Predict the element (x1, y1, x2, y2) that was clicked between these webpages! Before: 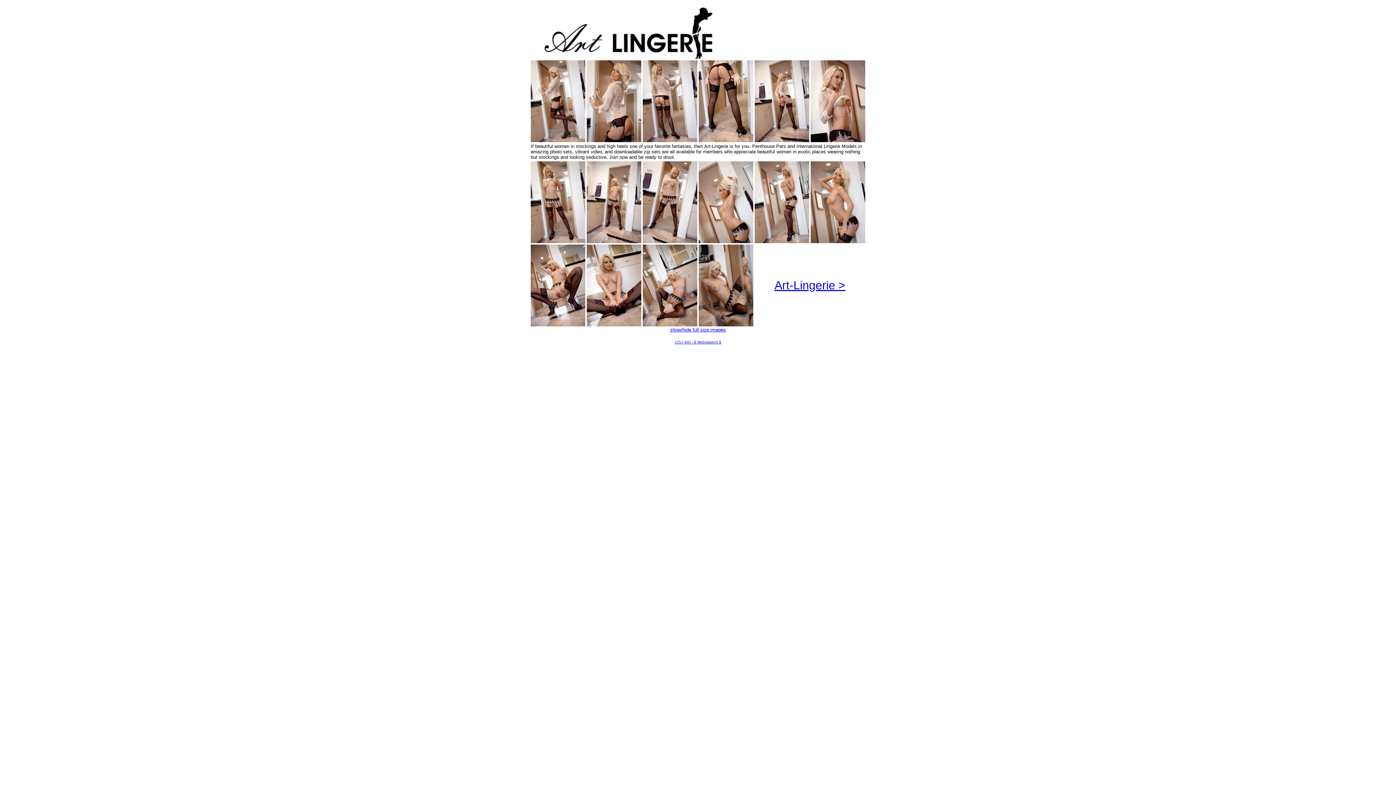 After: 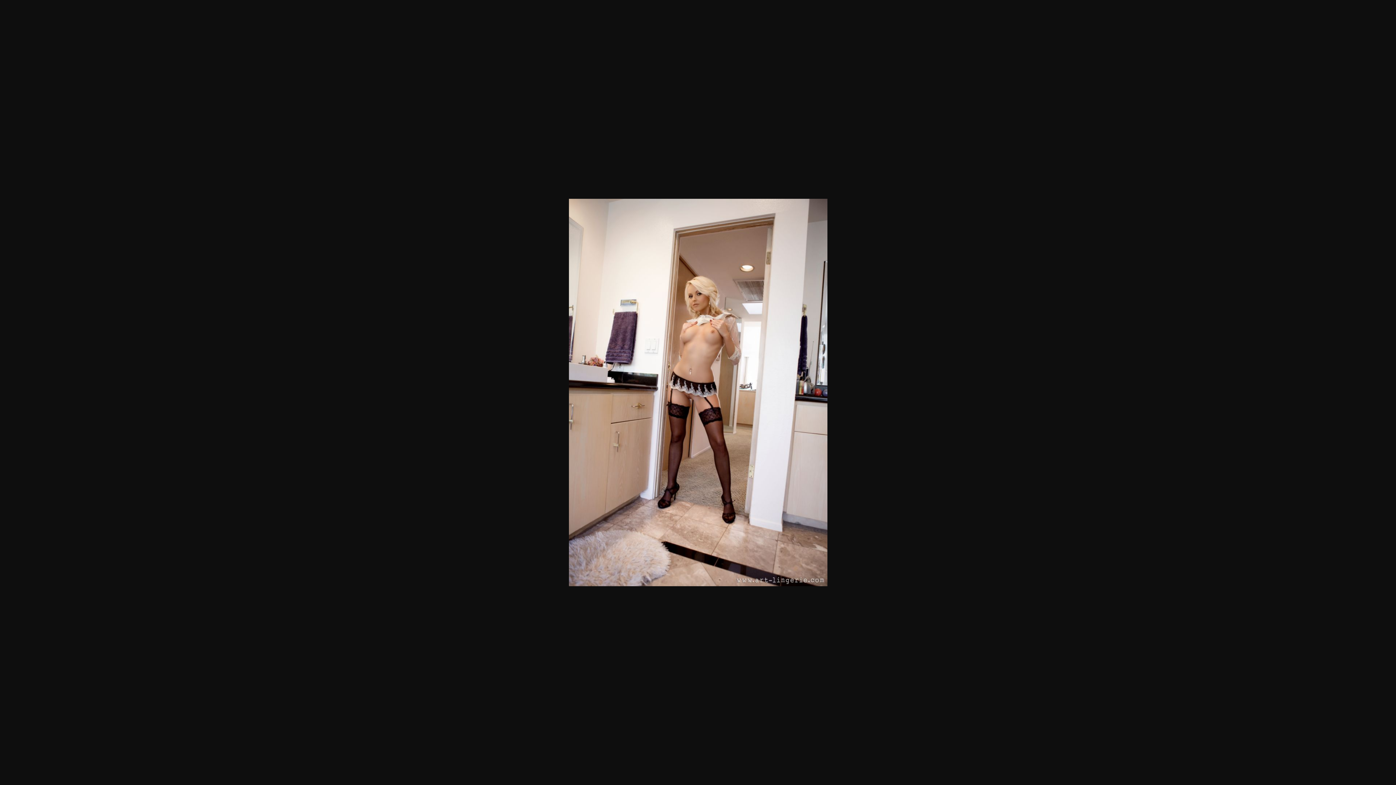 Action: bbox: (586, 238, 641, 244)